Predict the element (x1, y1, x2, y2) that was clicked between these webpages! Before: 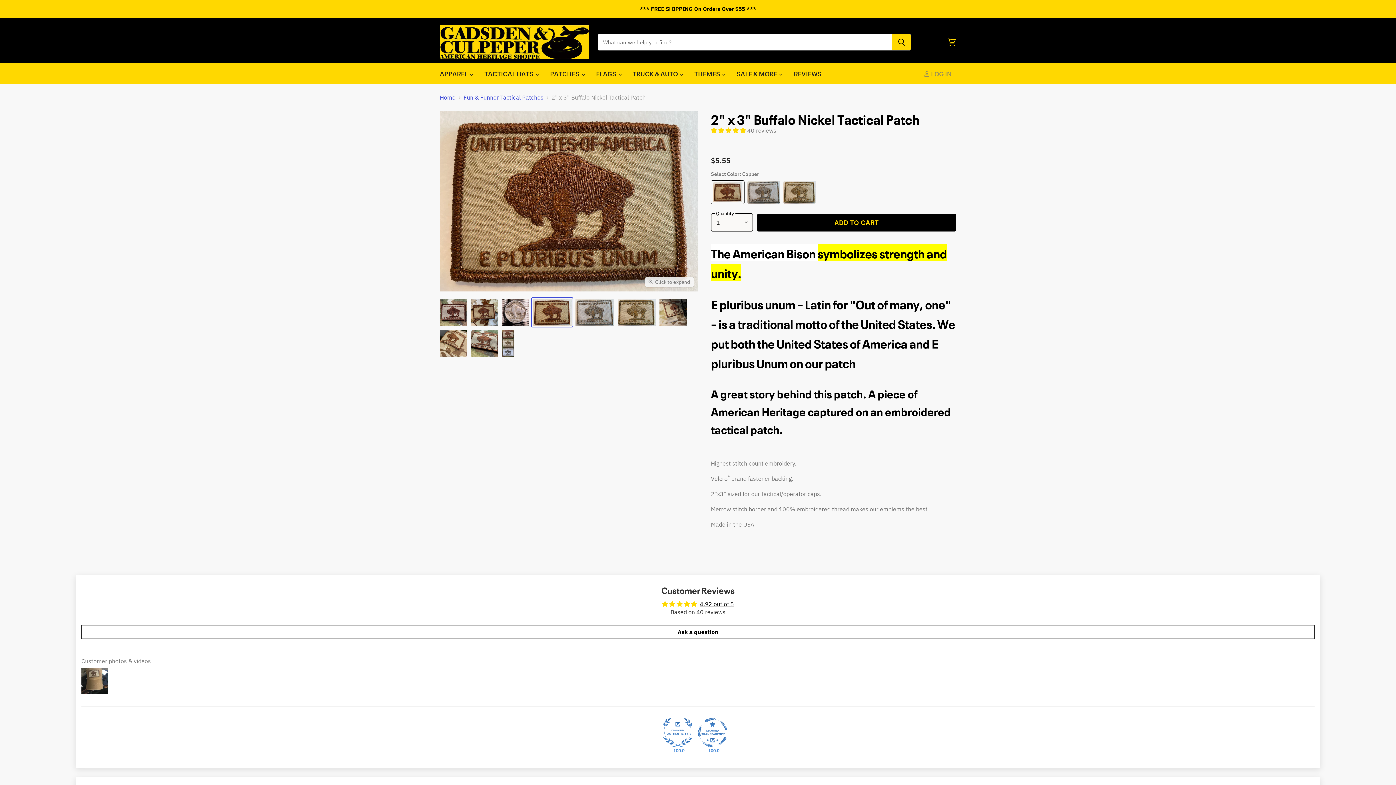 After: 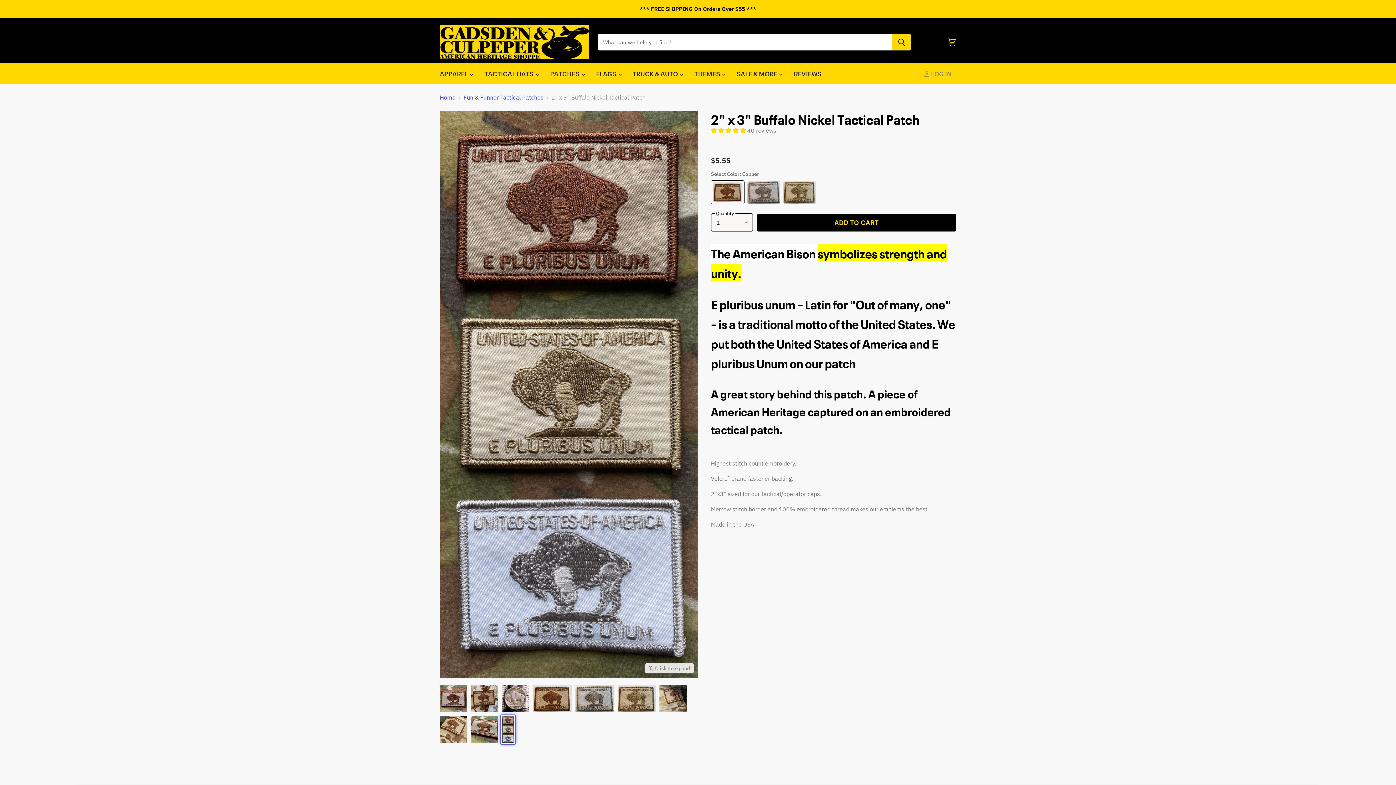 Action: label: 2 bbox: (501, 329, 515, 357)